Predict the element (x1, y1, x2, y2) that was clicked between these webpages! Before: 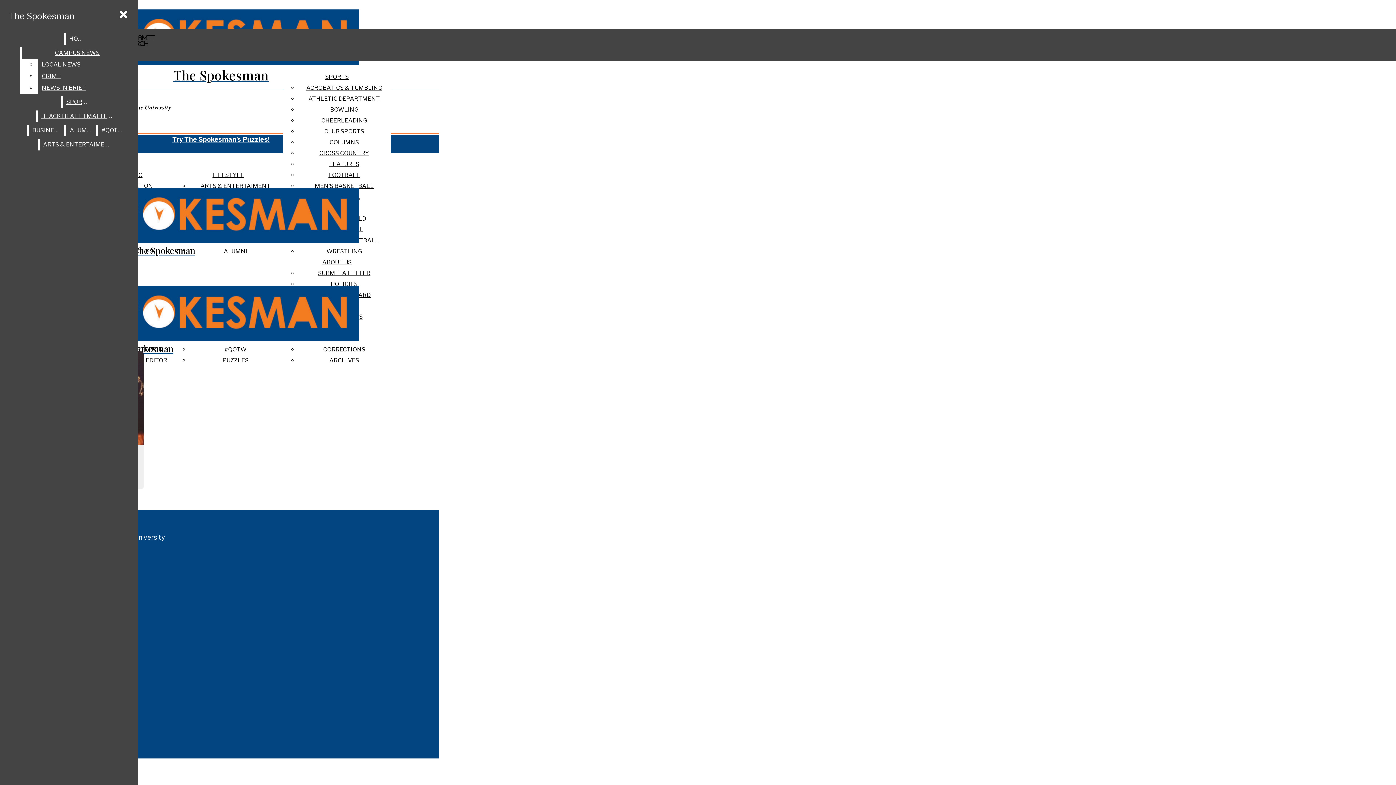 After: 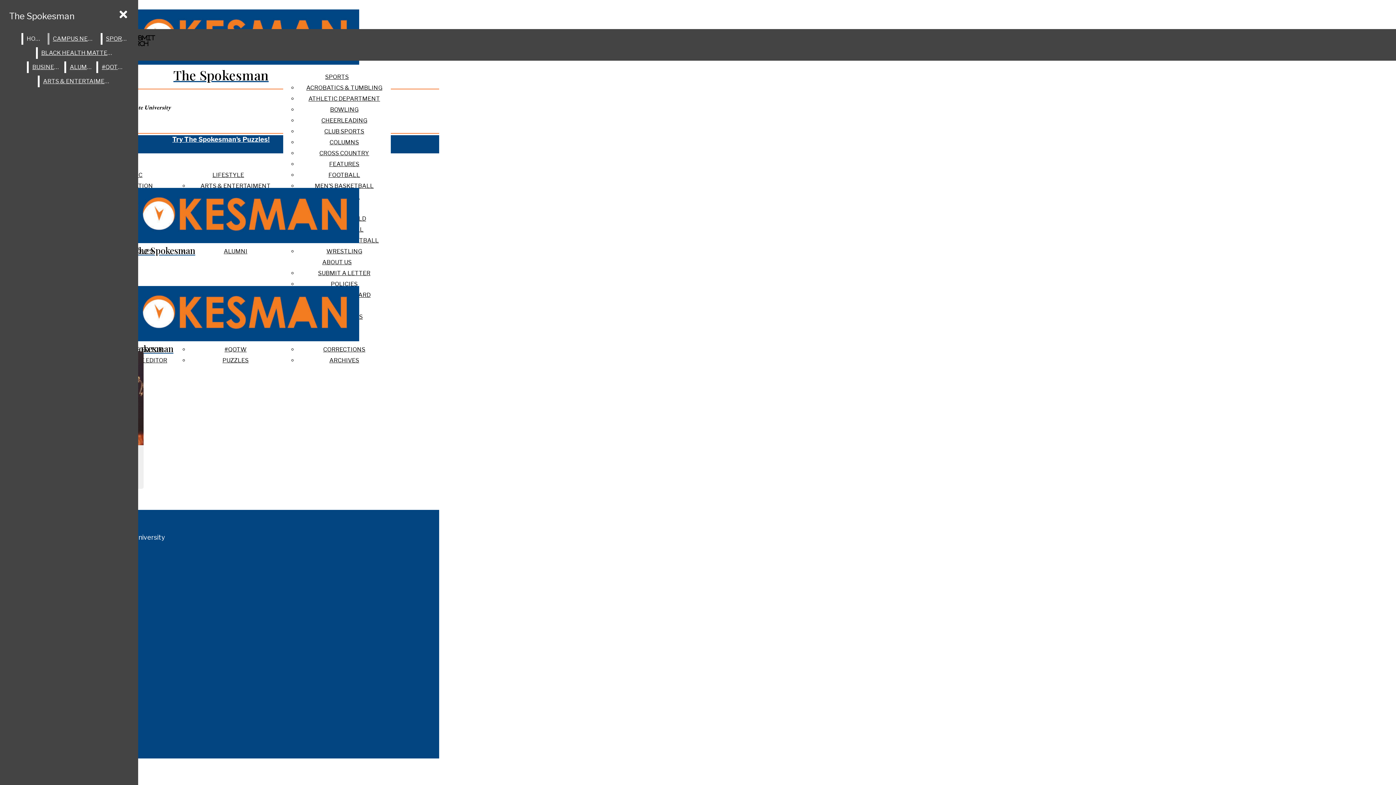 Action: label: CRIME bbox: (38, 70, 132, 82)